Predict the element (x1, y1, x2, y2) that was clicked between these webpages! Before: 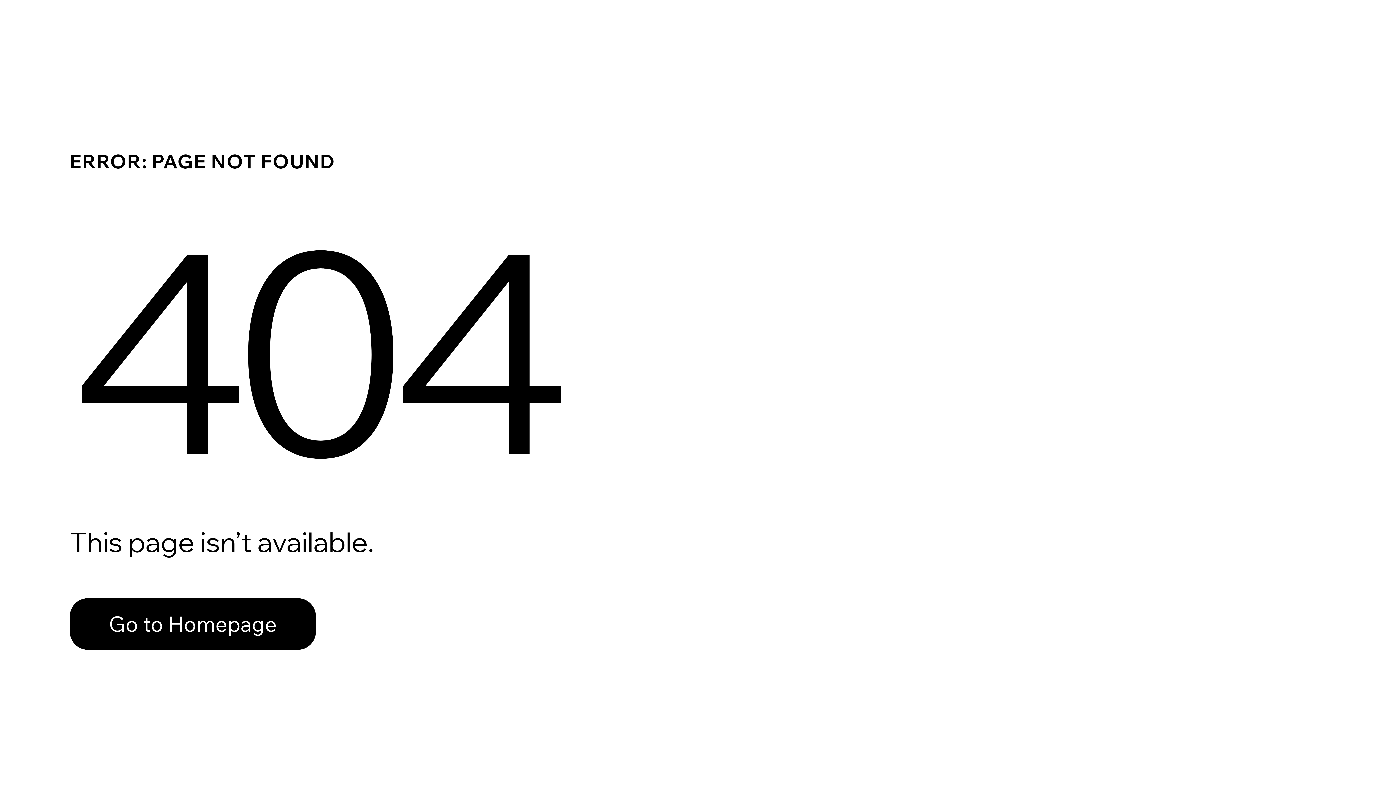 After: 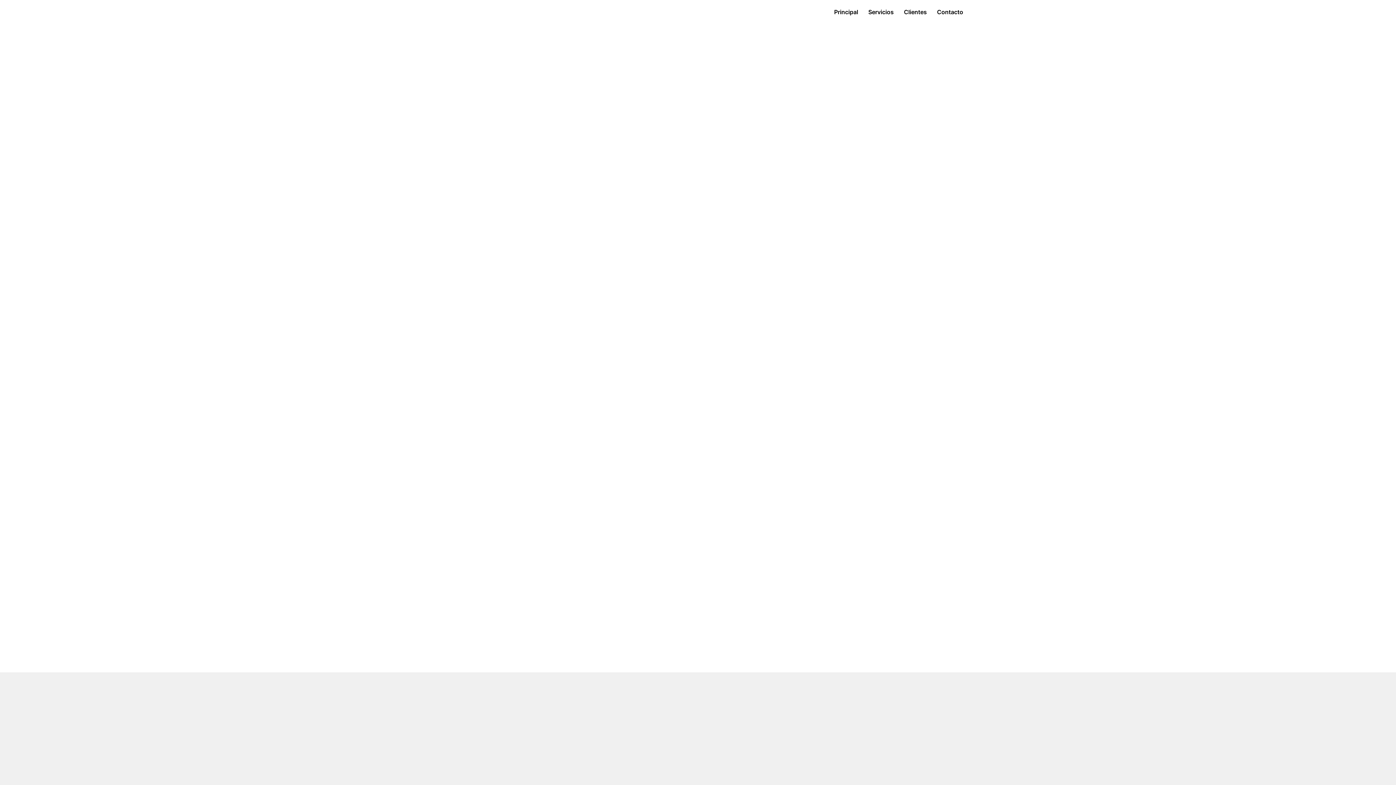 Action: bbox: (69, 582, 768, 659) label: Go to Homepage